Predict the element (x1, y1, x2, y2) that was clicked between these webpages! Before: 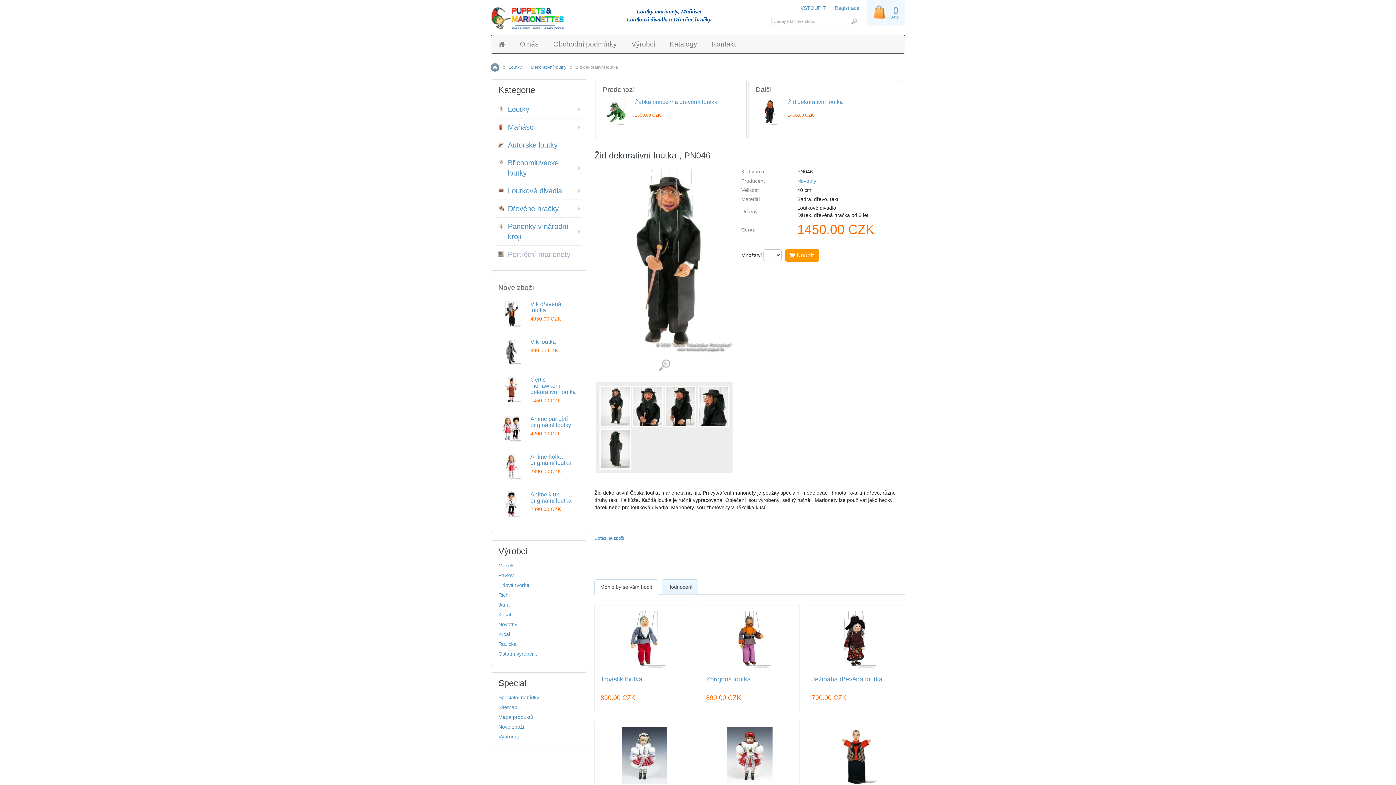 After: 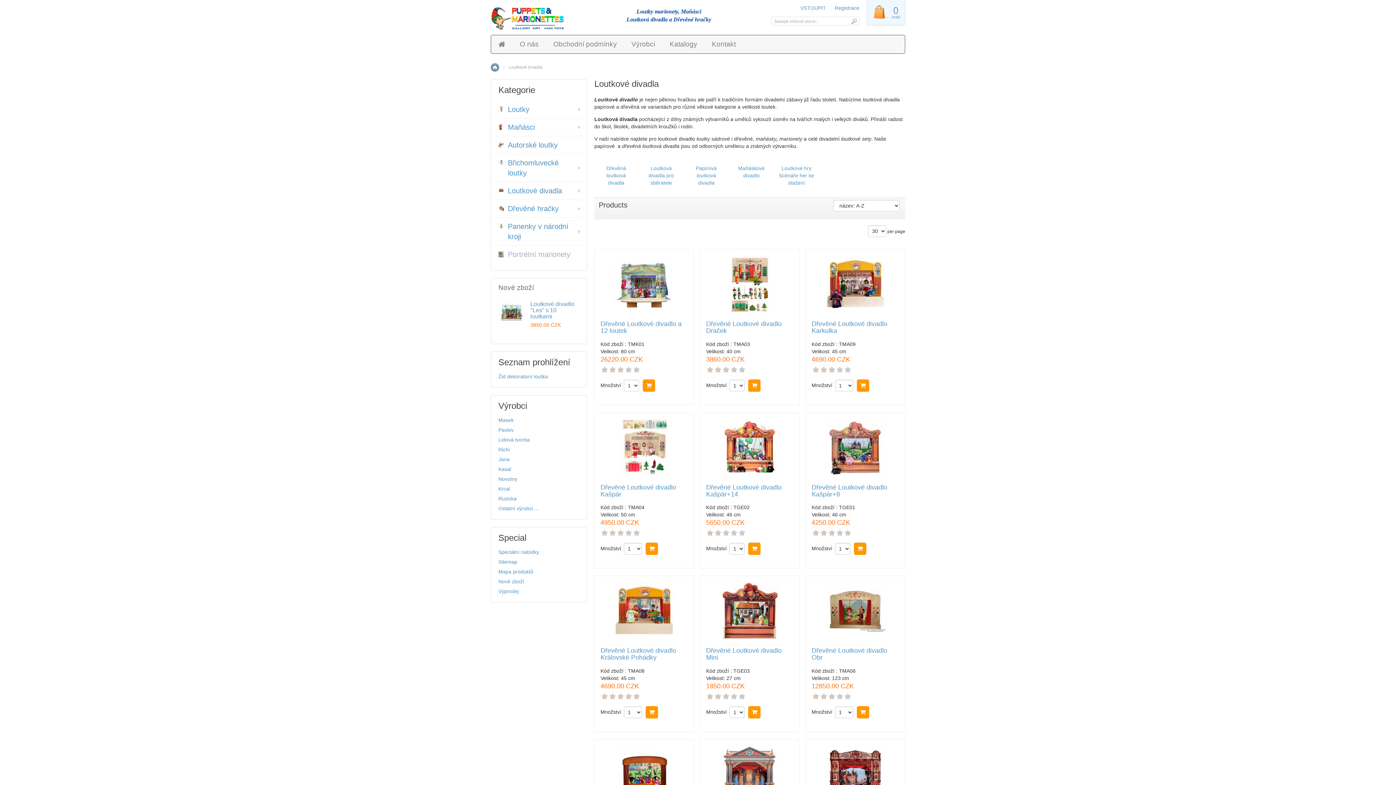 Action: label: Loutkové divadla bbox: (498, 182, 585, 199)